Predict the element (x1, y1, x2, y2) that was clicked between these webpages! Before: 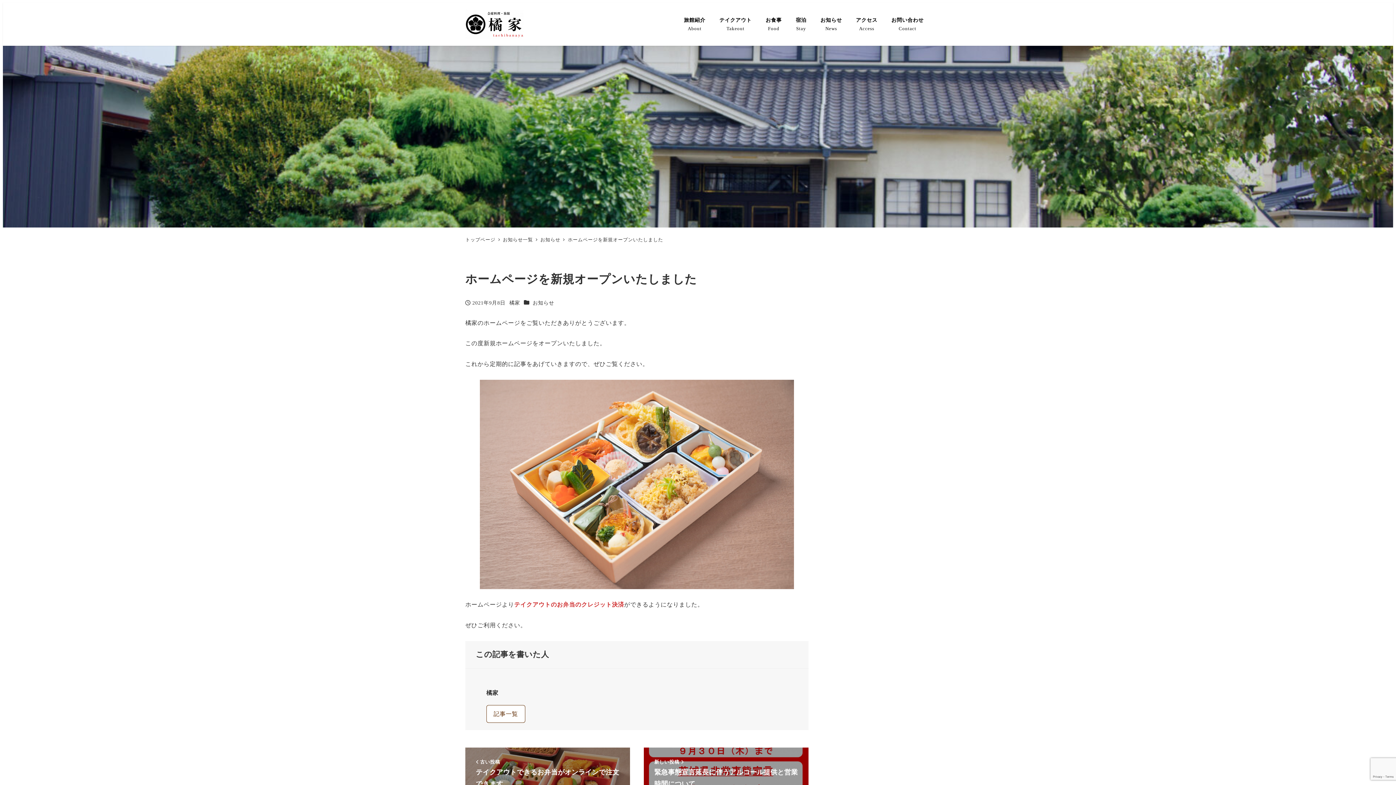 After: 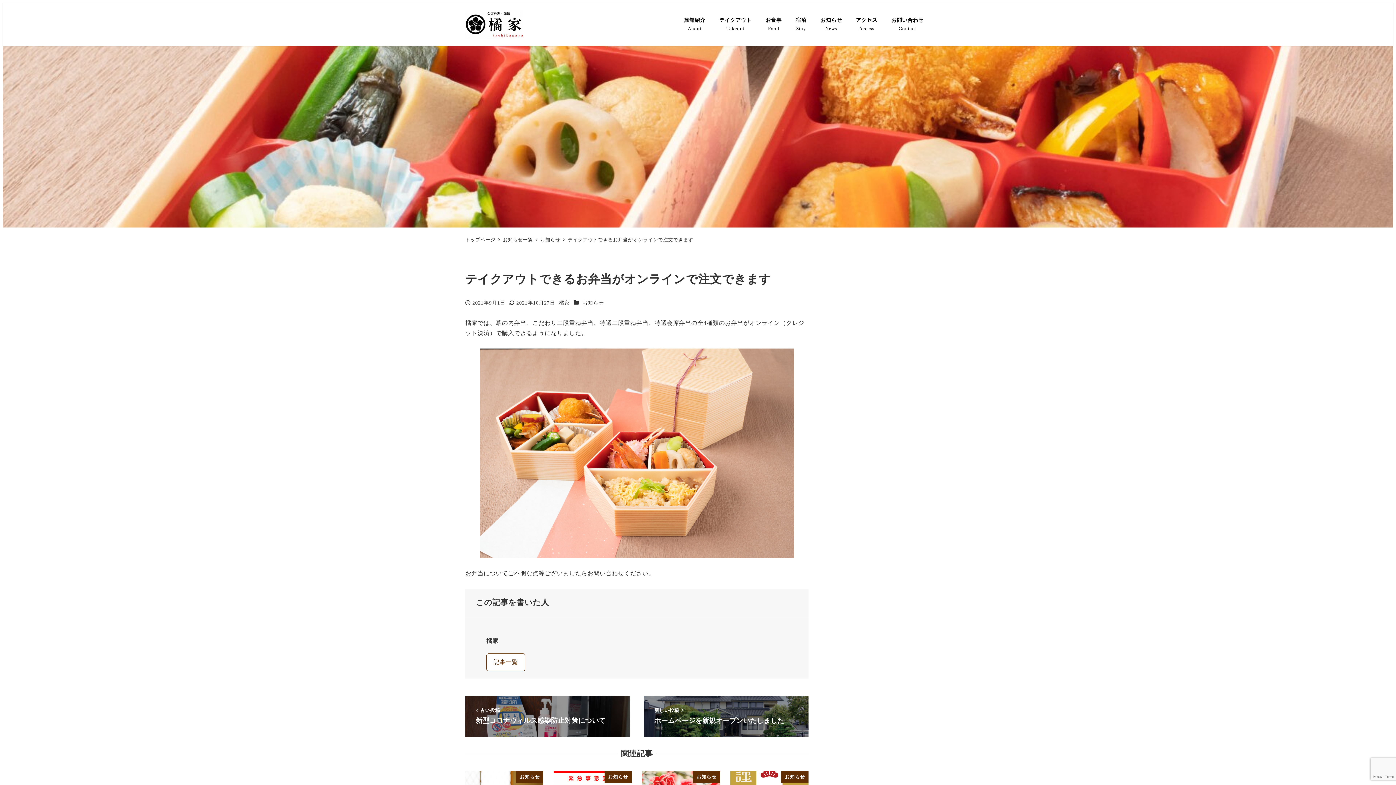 Action: bbox: (465, 748, 630, 800) label:  古い投稿
テイクアウトできるお弁当がオンラインで注文できます